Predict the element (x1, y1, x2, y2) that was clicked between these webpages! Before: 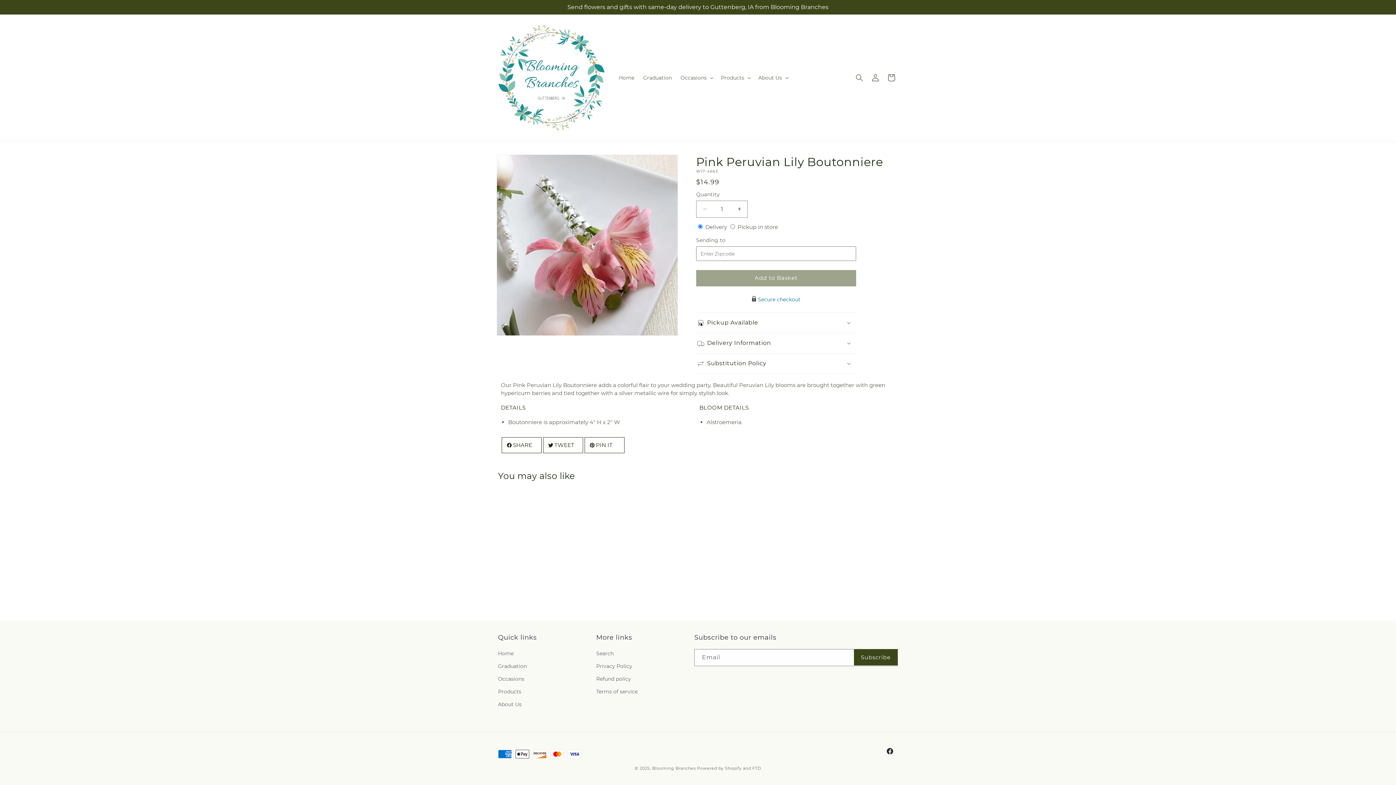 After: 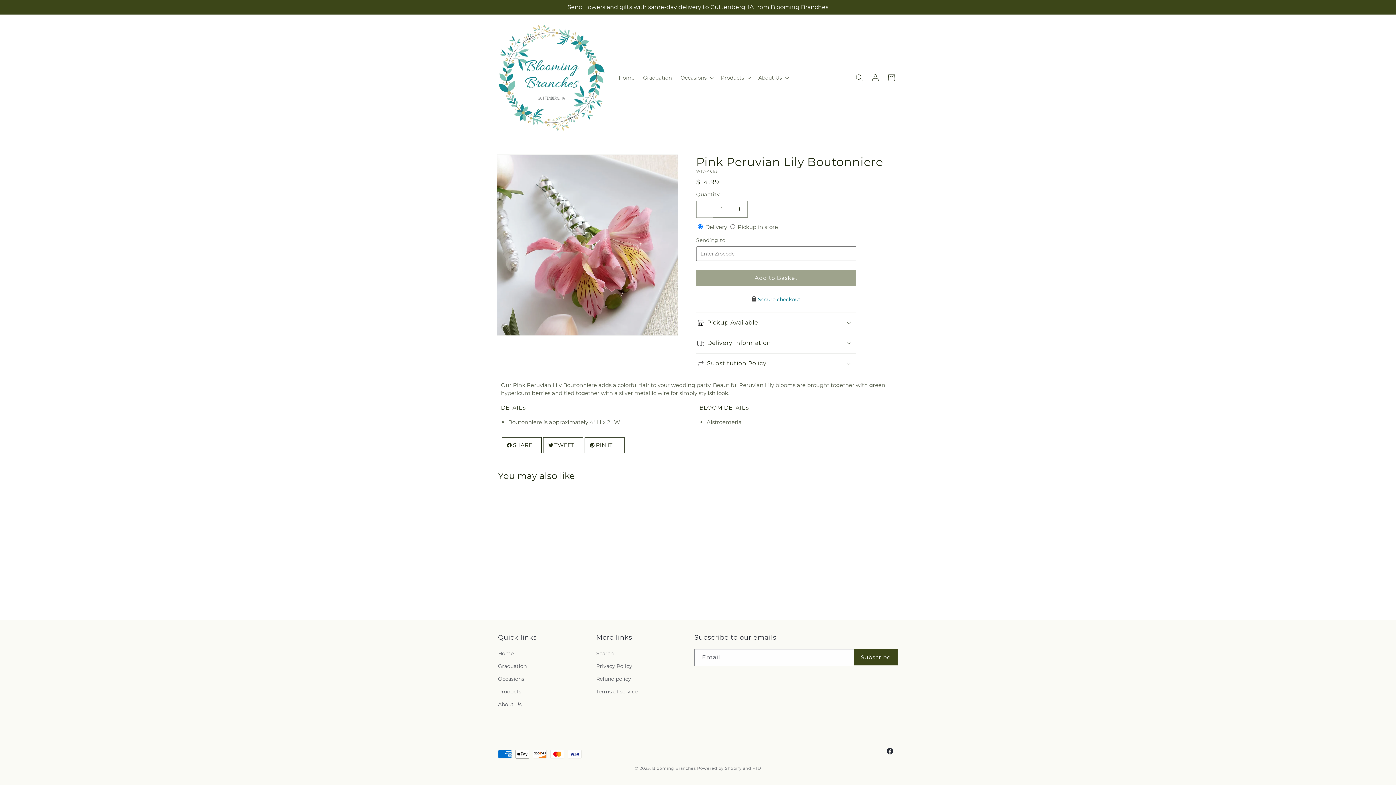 Action: bbox: (696, 200, 713, 217) label: Decrease quantity for Pink Peruvian Lily Boutonniere